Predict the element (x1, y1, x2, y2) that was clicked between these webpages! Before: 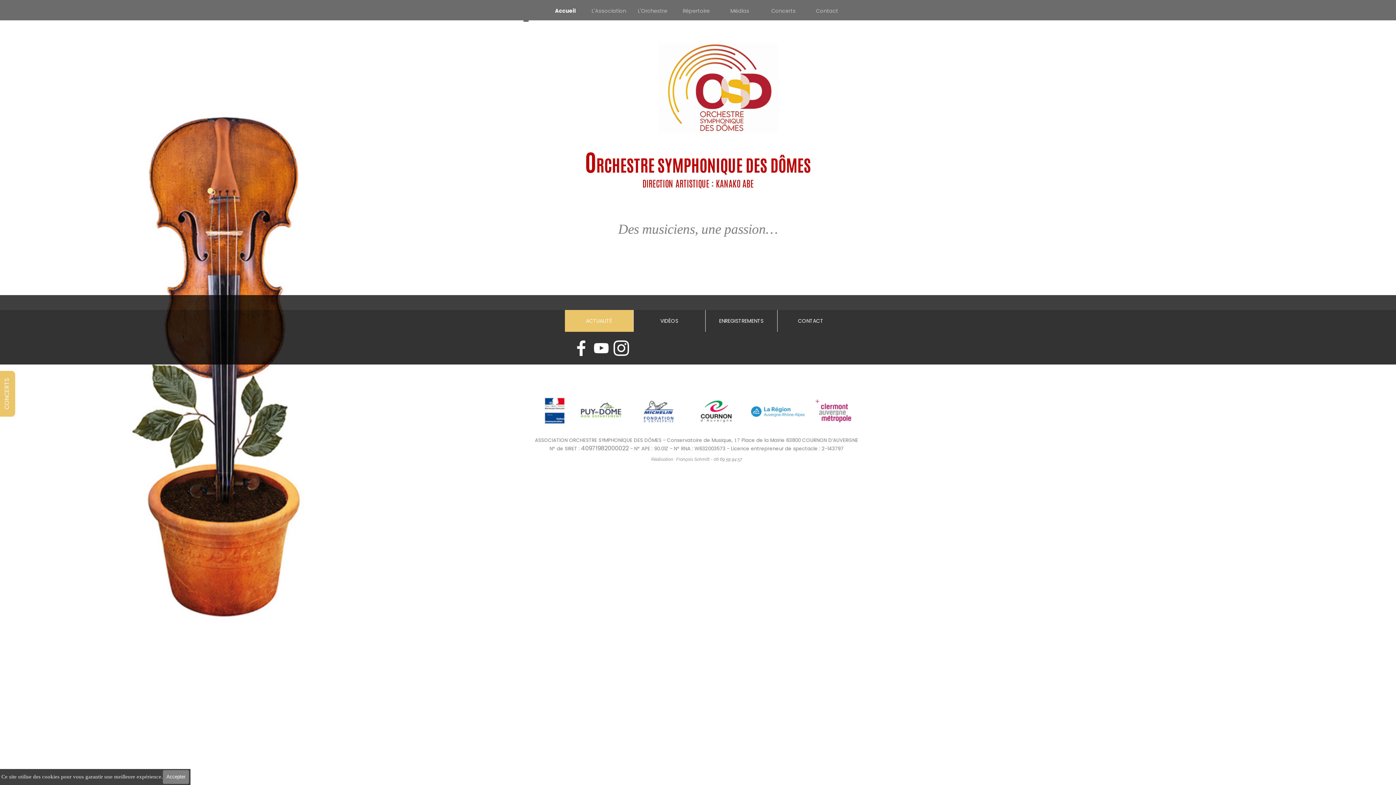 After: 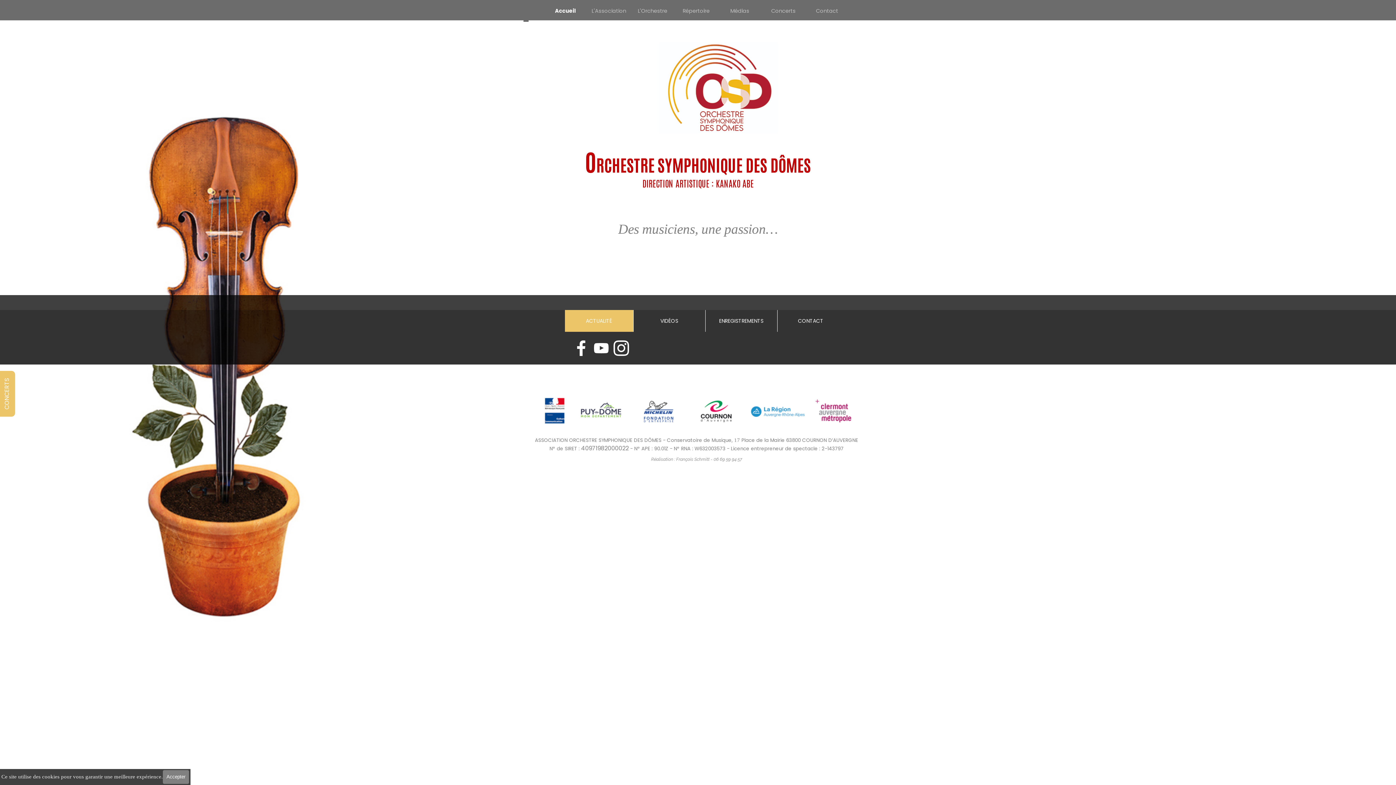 Action: bbox: (592, 339, 610, 357) label: youtube